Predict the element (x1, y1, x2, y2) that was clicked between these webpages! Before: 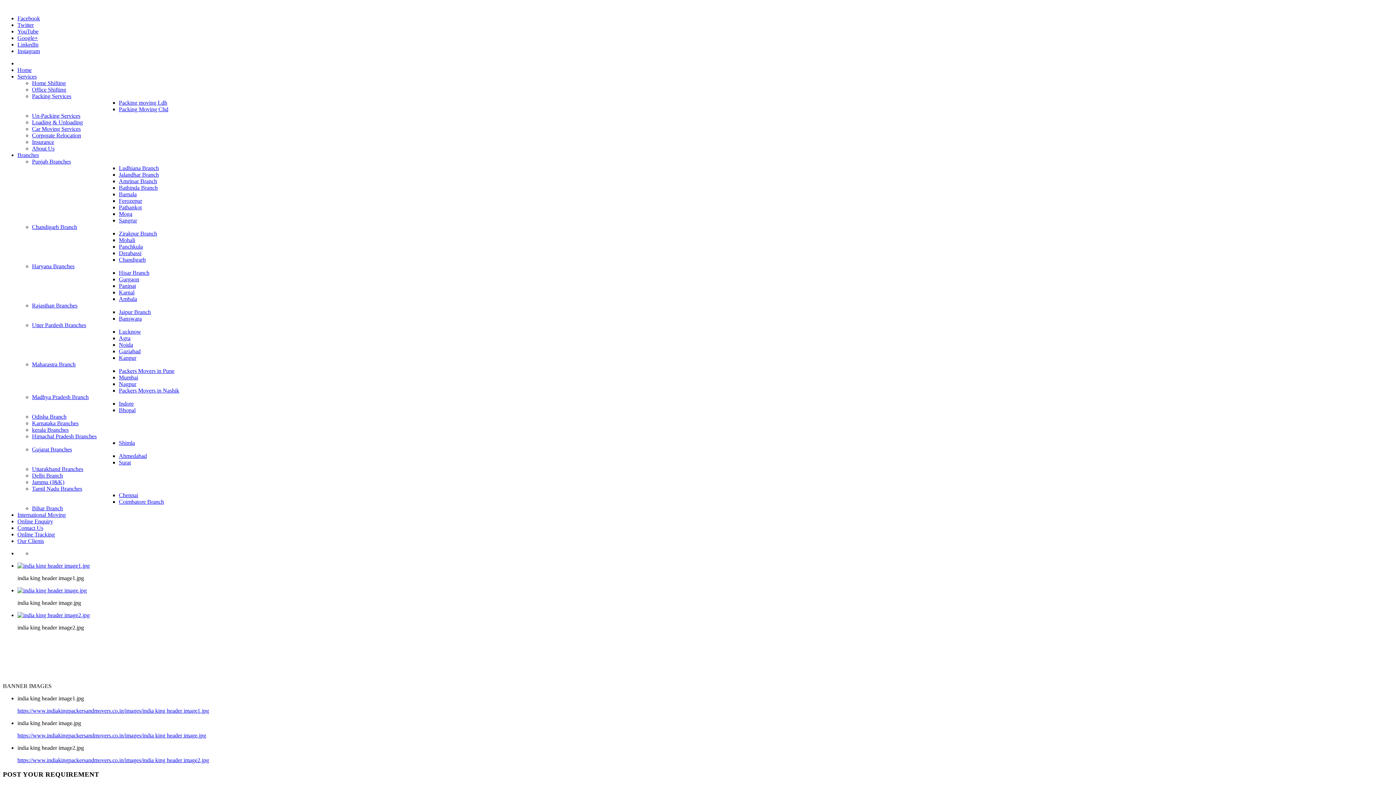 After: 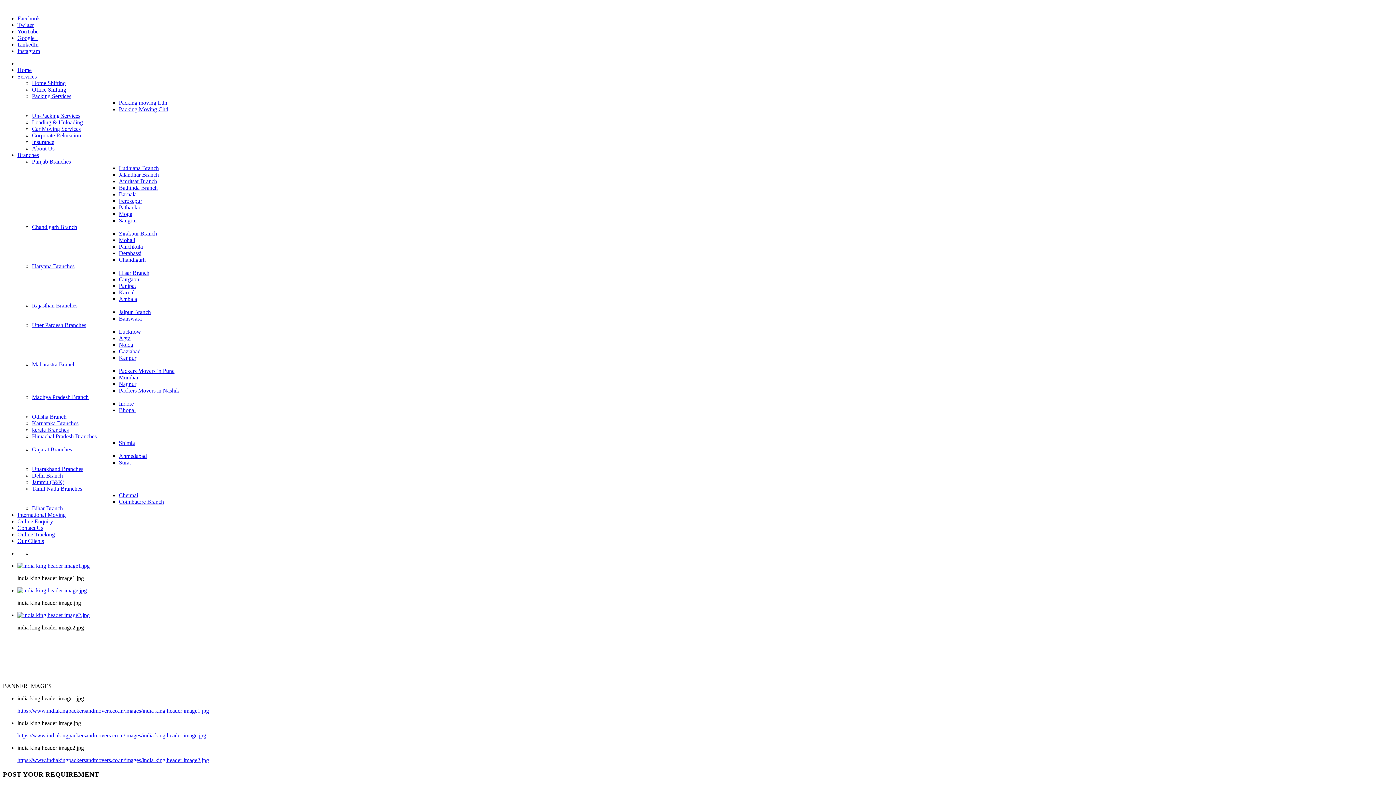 Action: bbox: (17, 34, 37, 41) label: Google+